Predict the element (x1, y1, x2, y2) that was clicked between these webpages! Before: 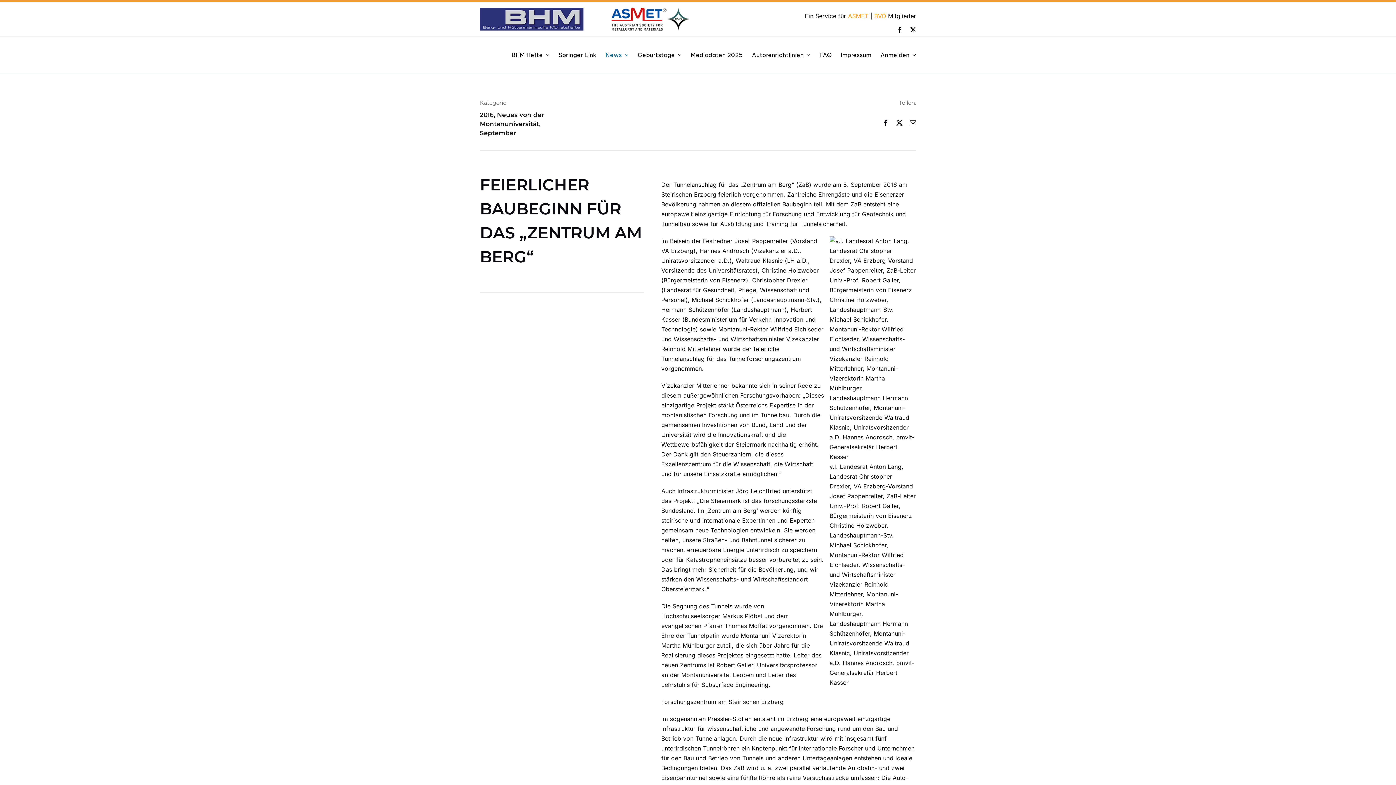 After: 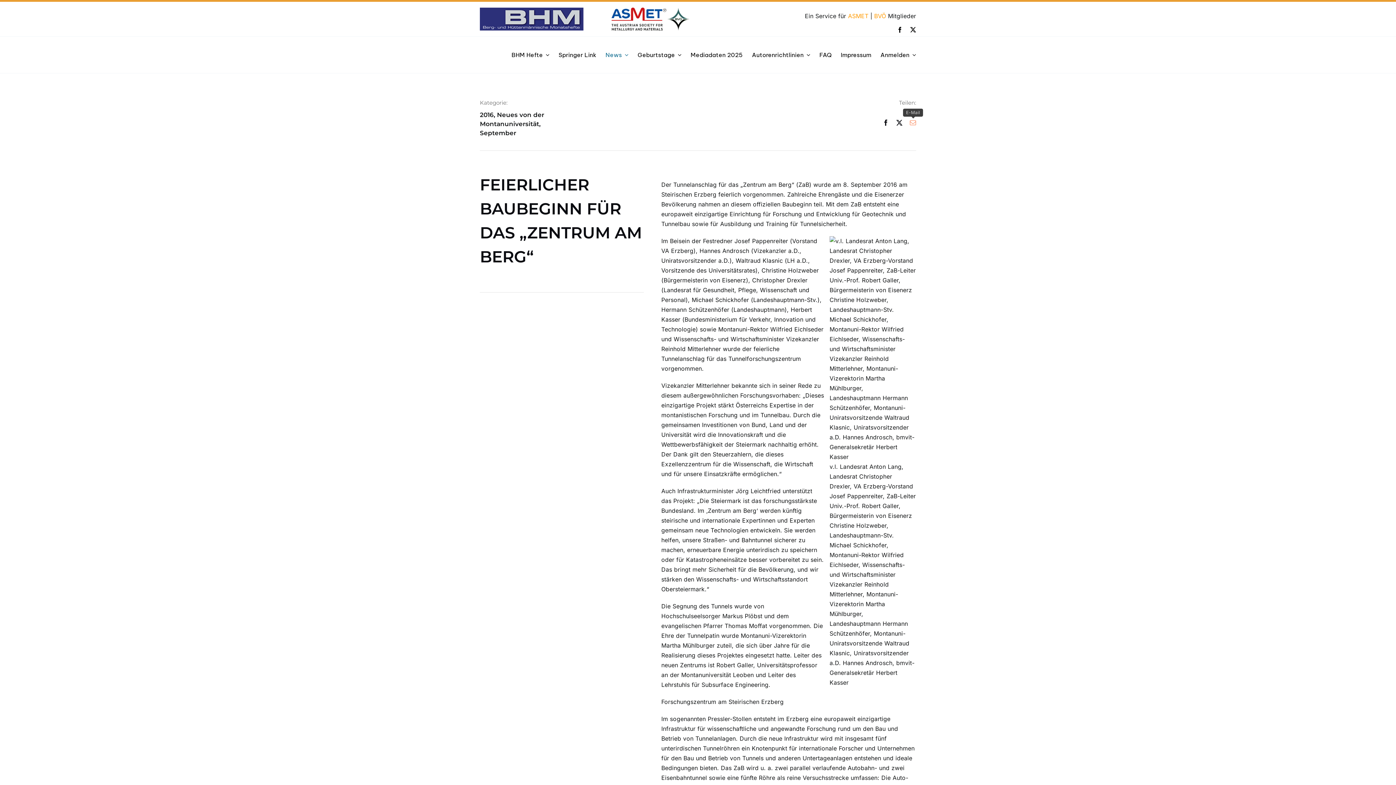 Action: label: mail bbox: (910, 119, 916, 125)